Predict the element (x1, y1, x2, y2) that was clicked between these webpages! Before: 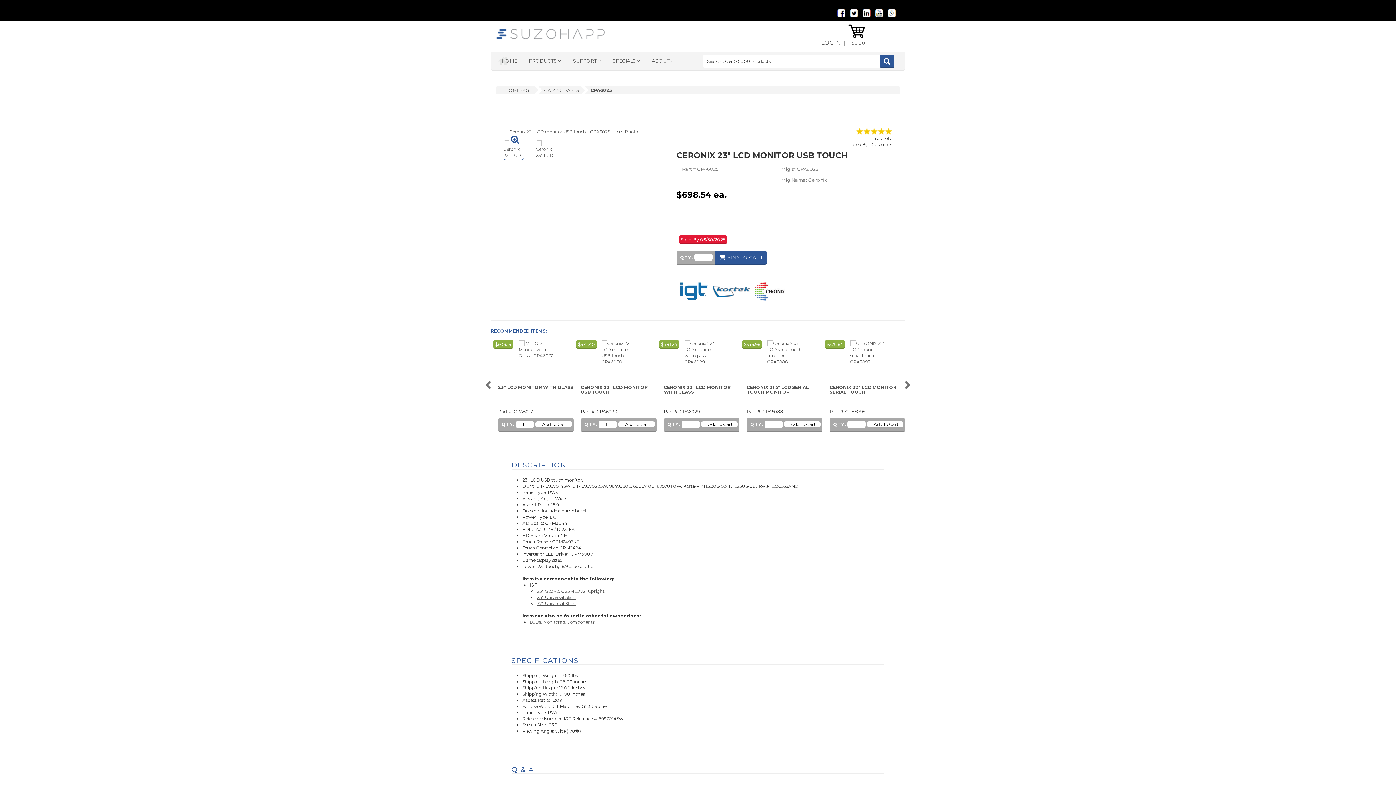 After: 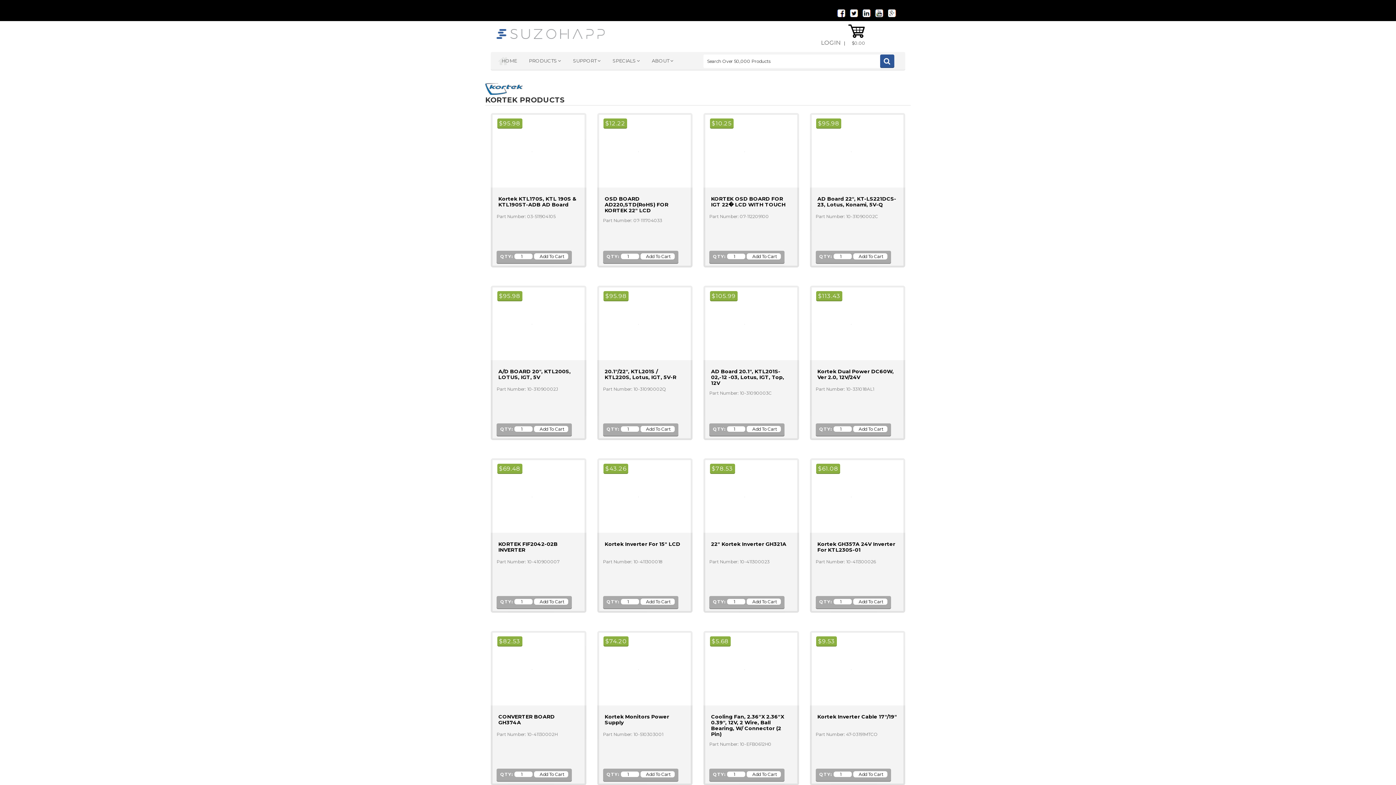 Action: bbox: (712, 288, 750, 293)